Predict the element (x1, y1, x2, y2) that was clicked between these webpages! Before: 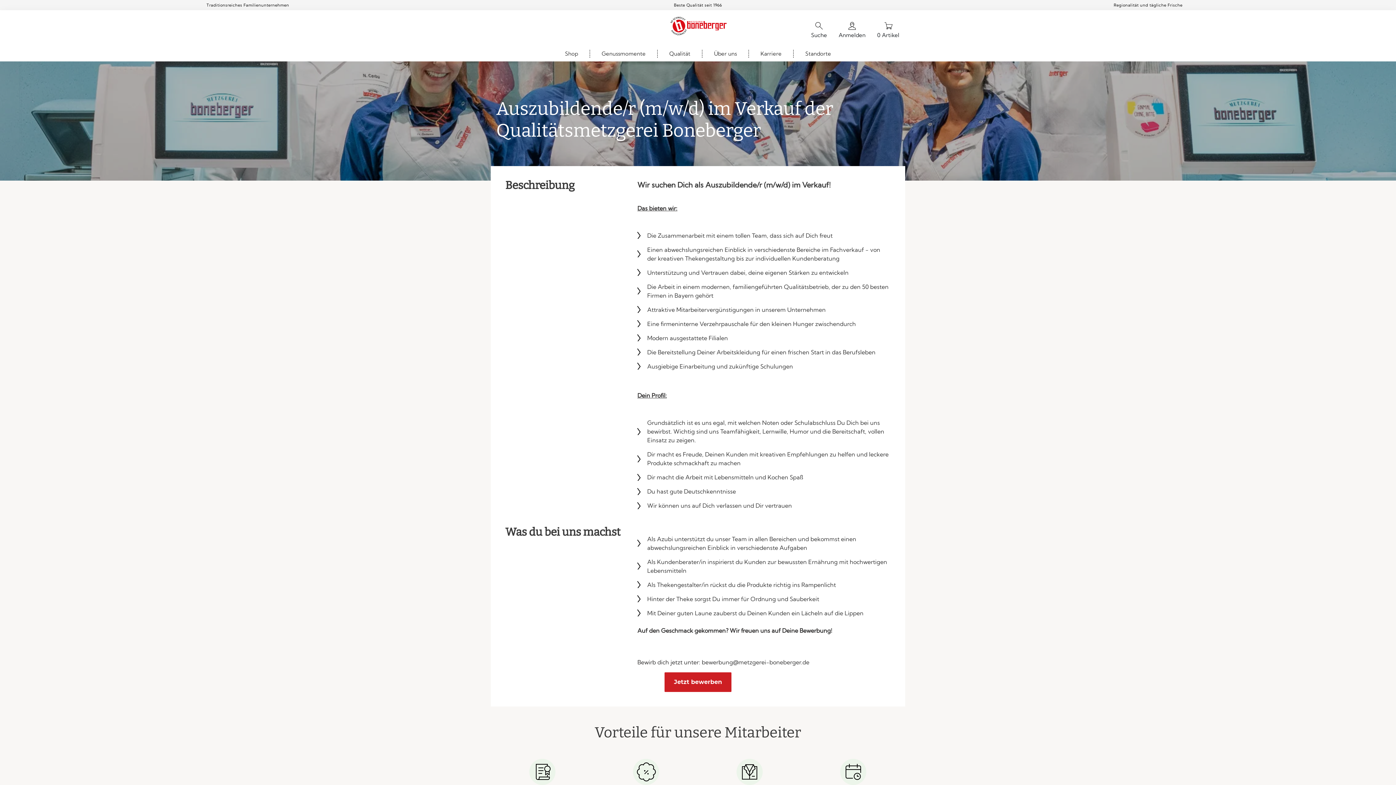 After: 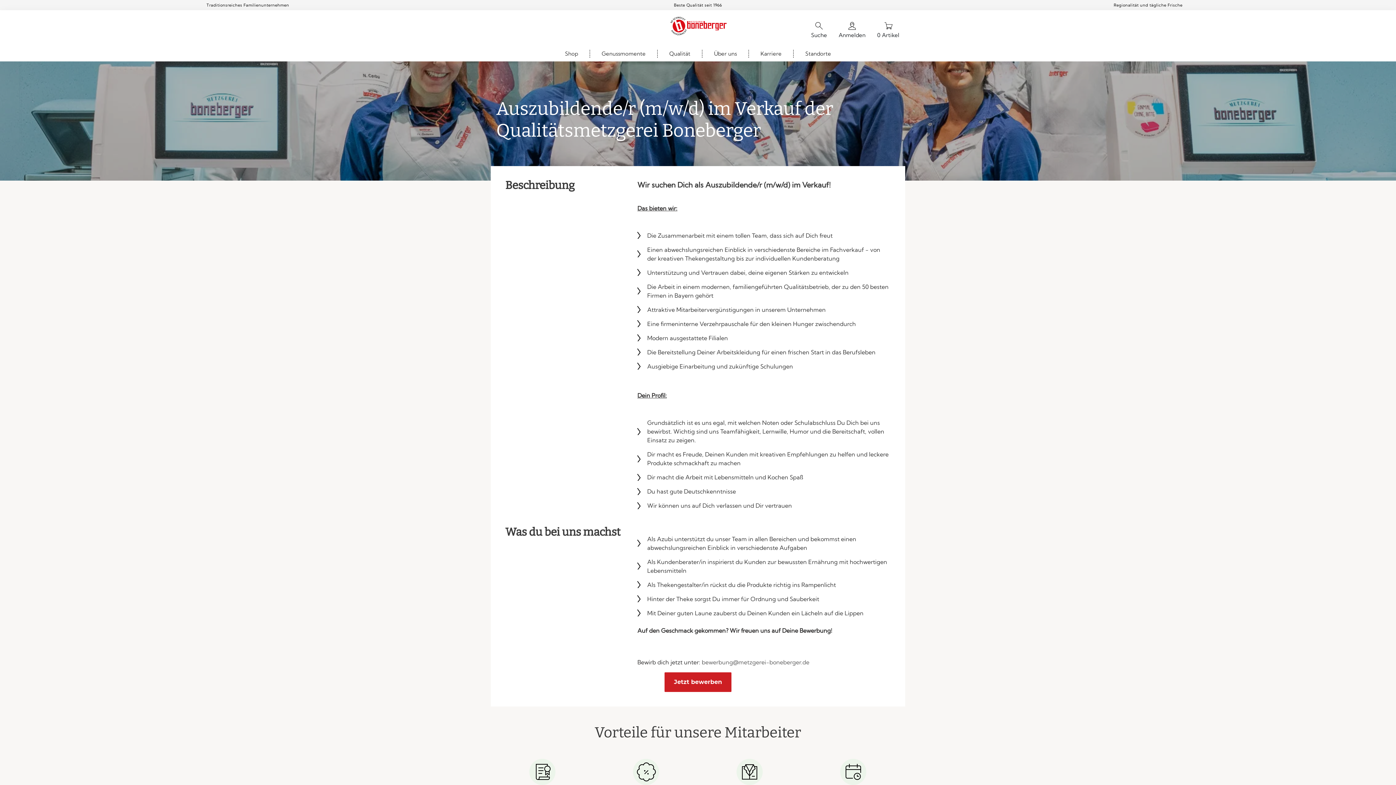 Action: bbox: (701, 658, 809, 666) label: bewerbung@metzgerei-boneberger.de